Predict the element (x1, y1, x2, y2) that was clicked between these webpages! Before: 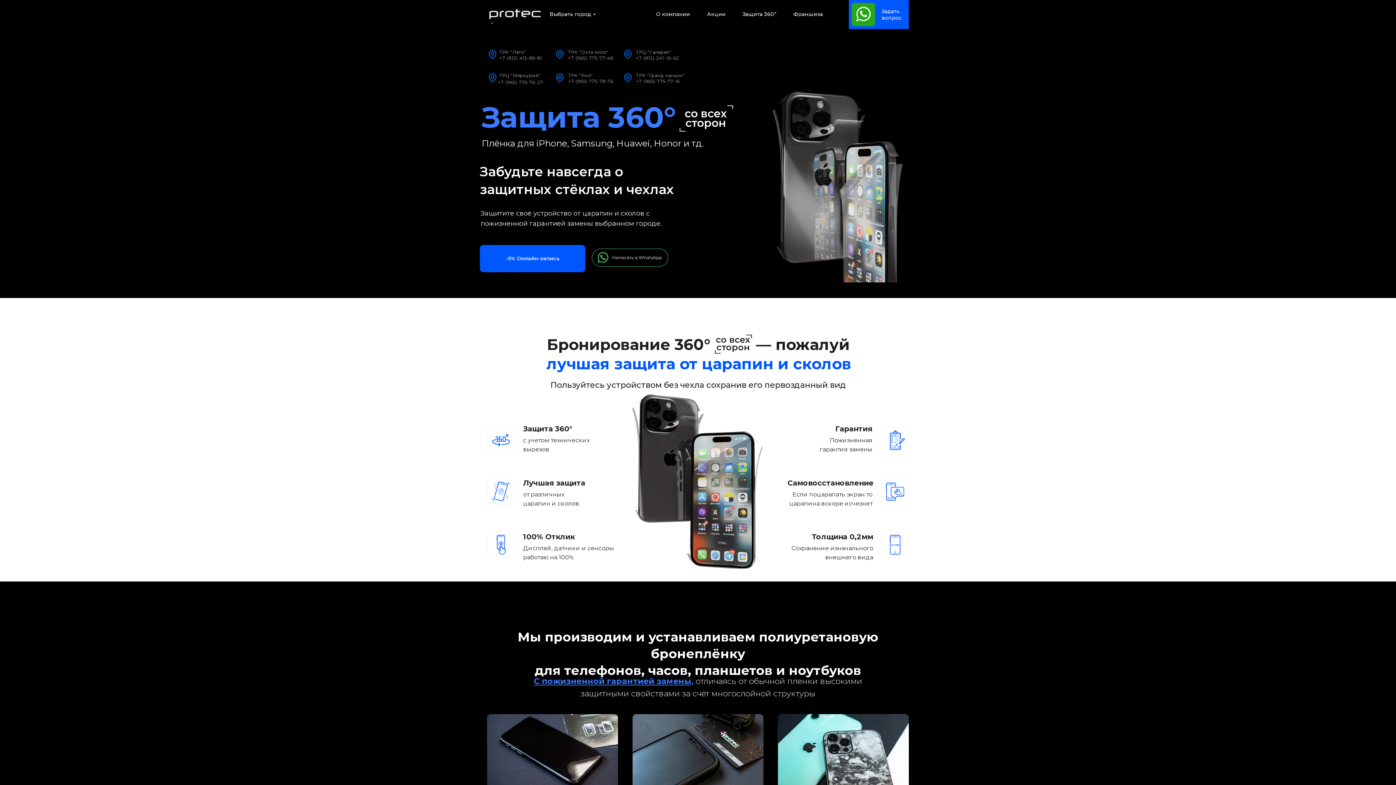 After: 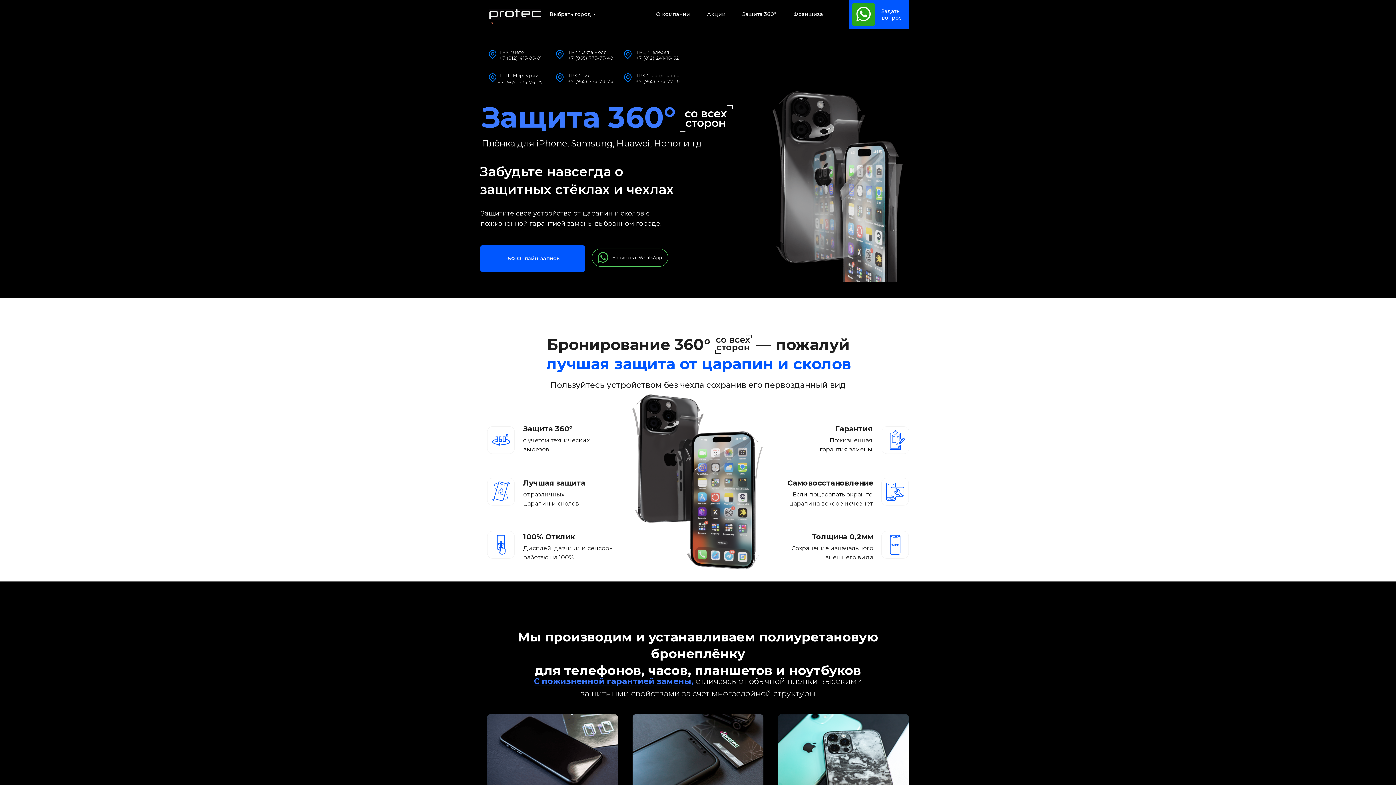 Action: label: ТРЦ "Галерея" bbox: (636, 49, 672, 54)